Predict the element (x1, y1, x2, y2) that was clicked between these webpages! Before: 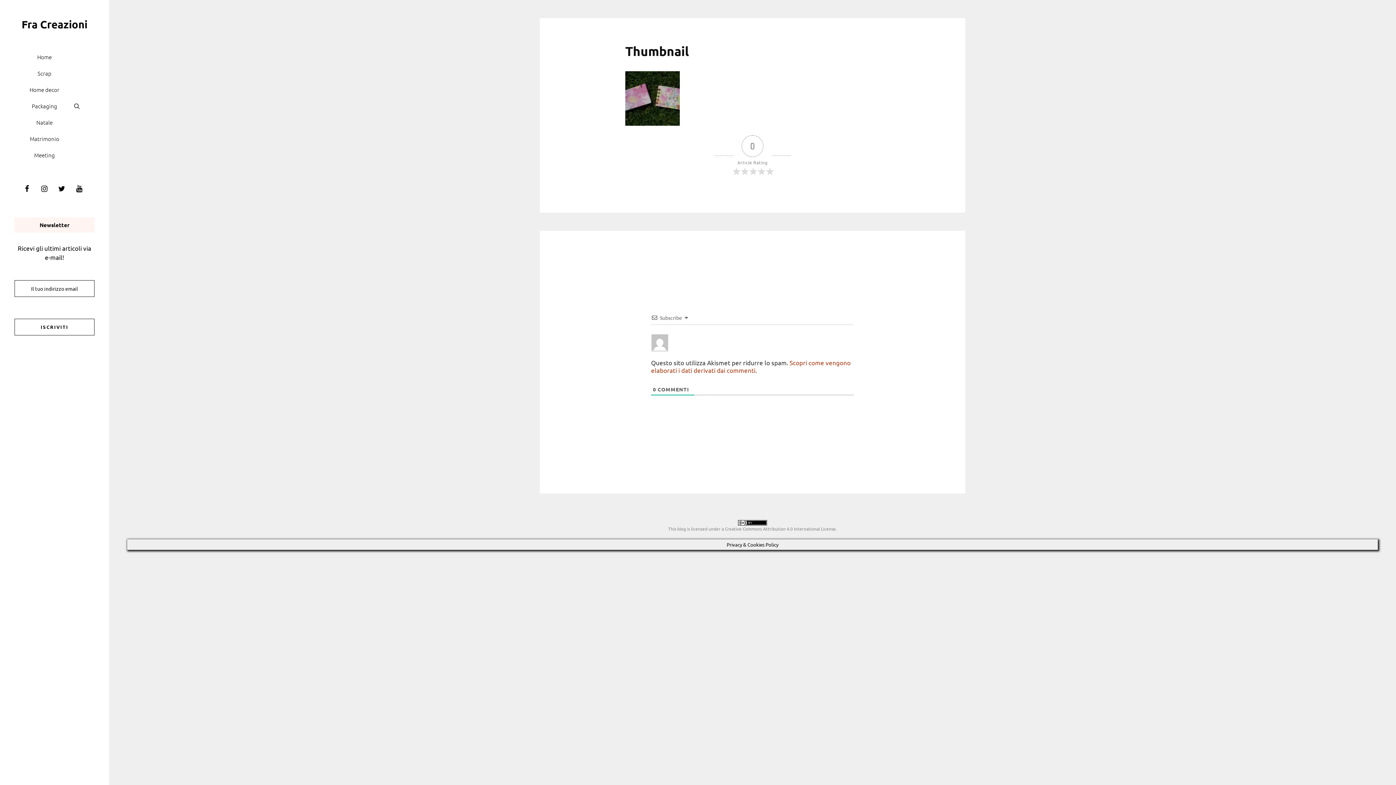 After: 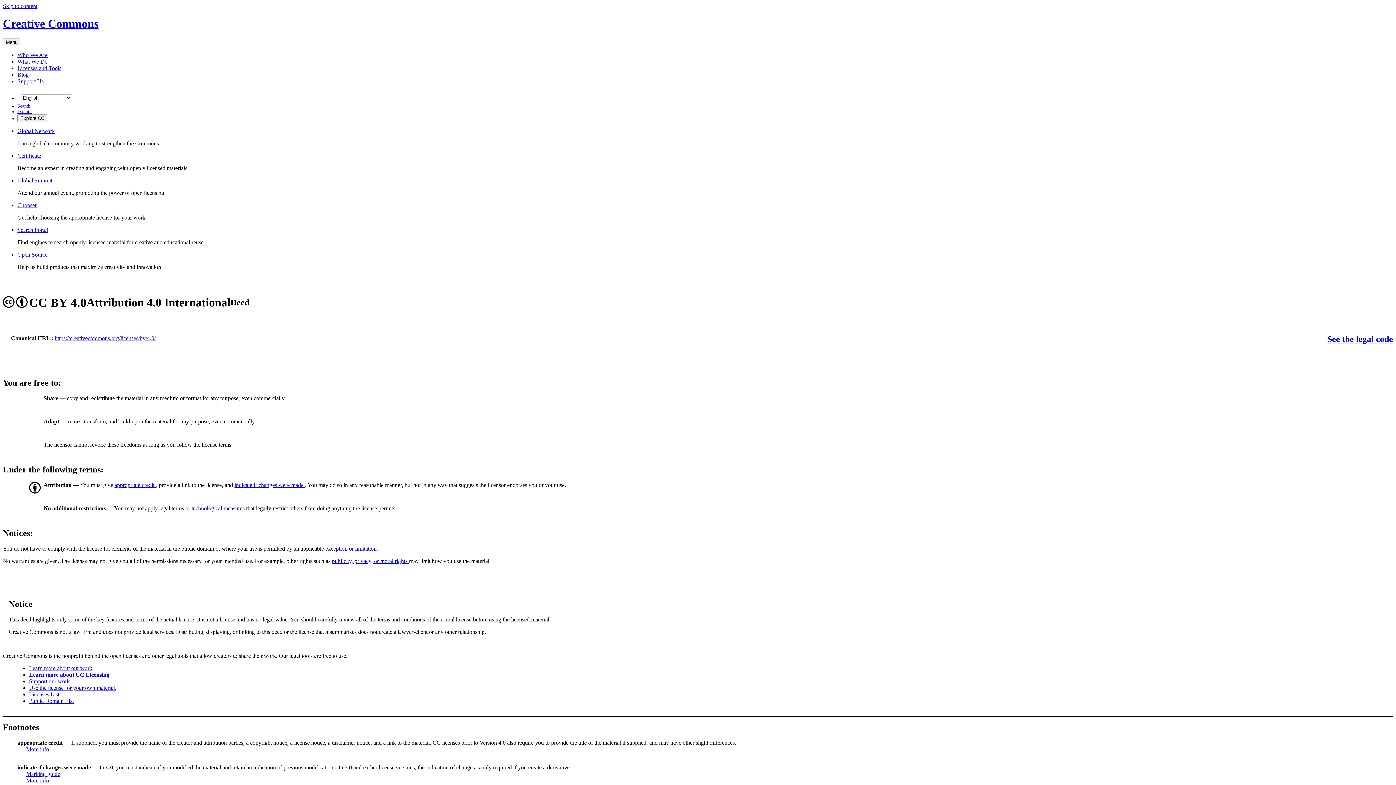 Action: label: Creative Commons Attribution 4.0 International License bbox: (725, 526, 836, 532)